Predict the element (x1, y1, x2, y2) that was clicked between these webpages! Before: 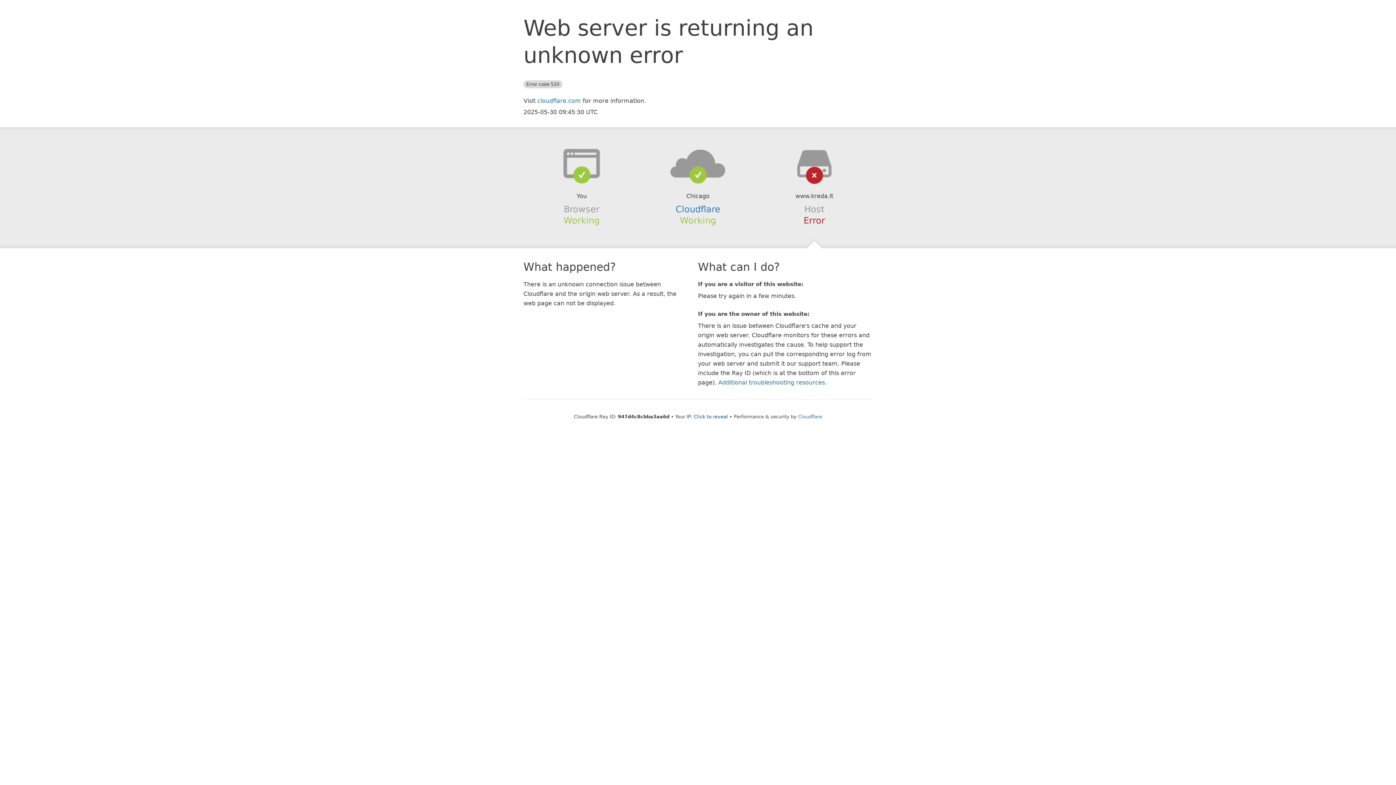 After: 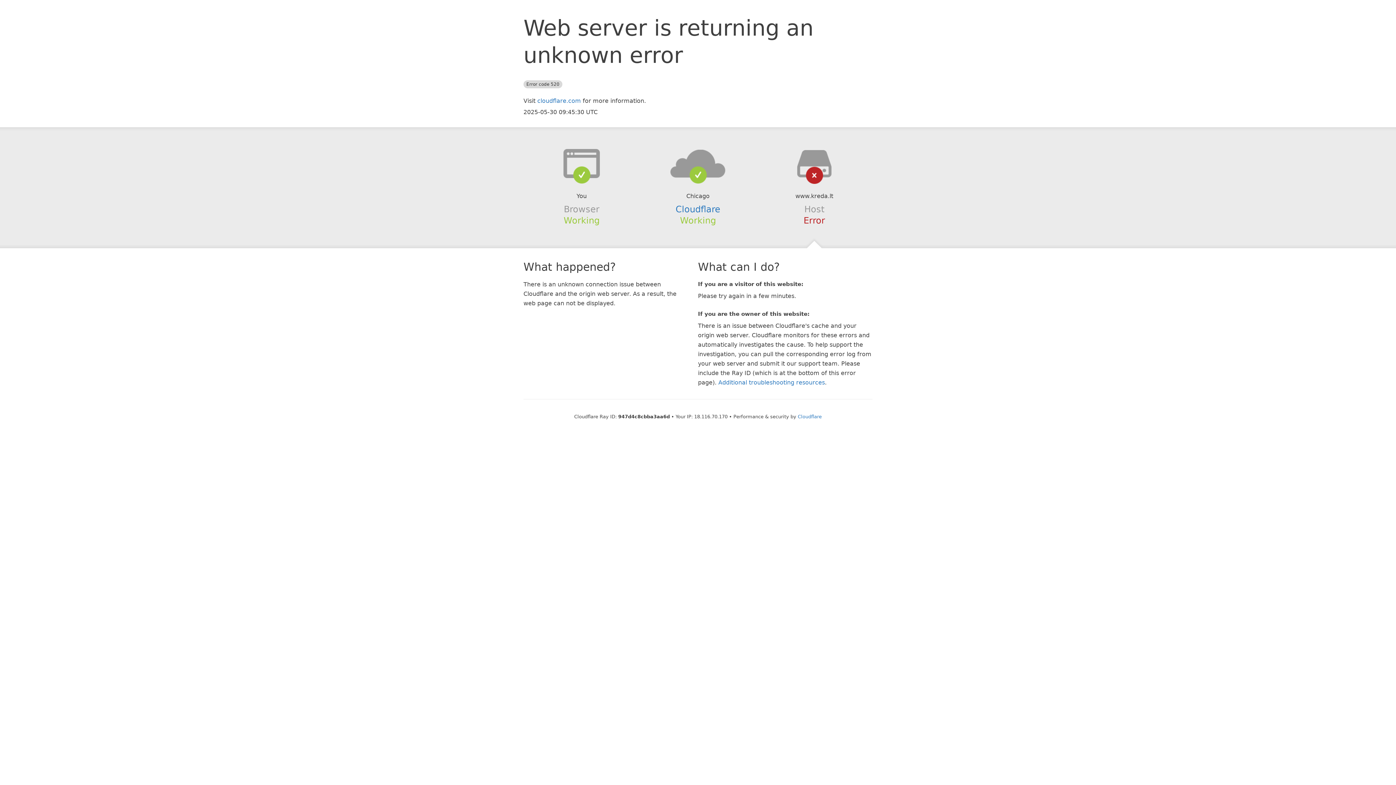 Action: label: Click to reveal bbox: (694, 414, 728, 419)